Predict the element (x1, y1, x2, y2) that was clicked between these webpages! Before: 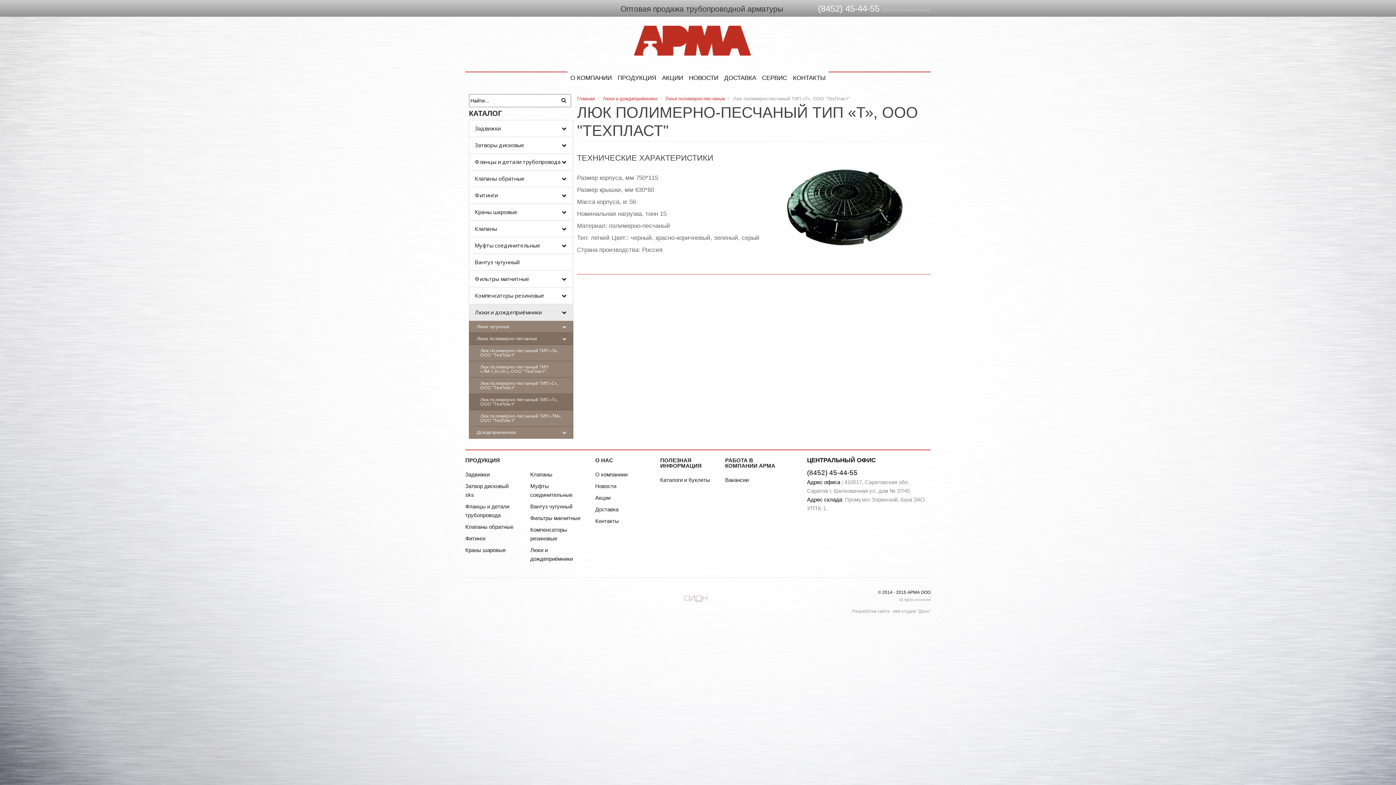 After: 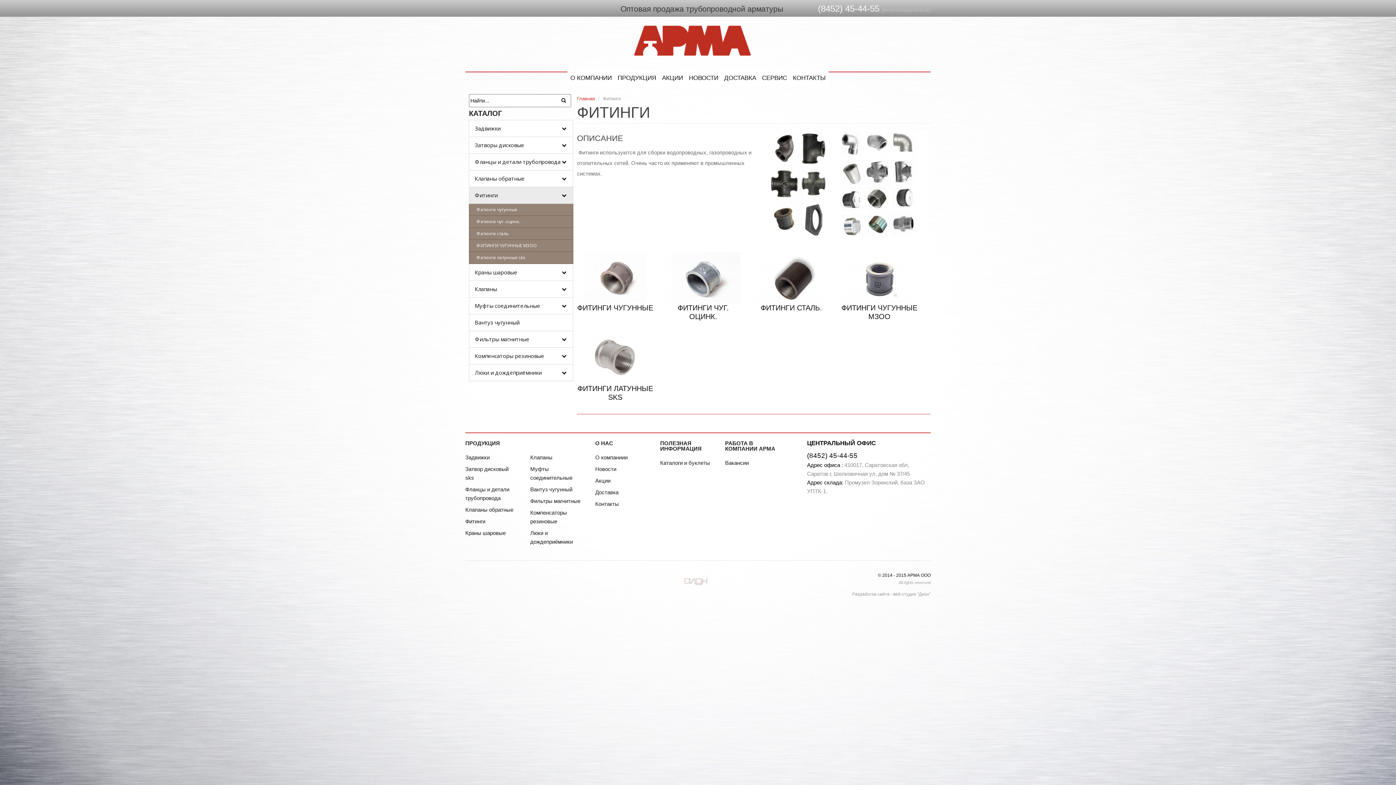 Action: label: Фитинги bbox: (465, 535, 485, 541)